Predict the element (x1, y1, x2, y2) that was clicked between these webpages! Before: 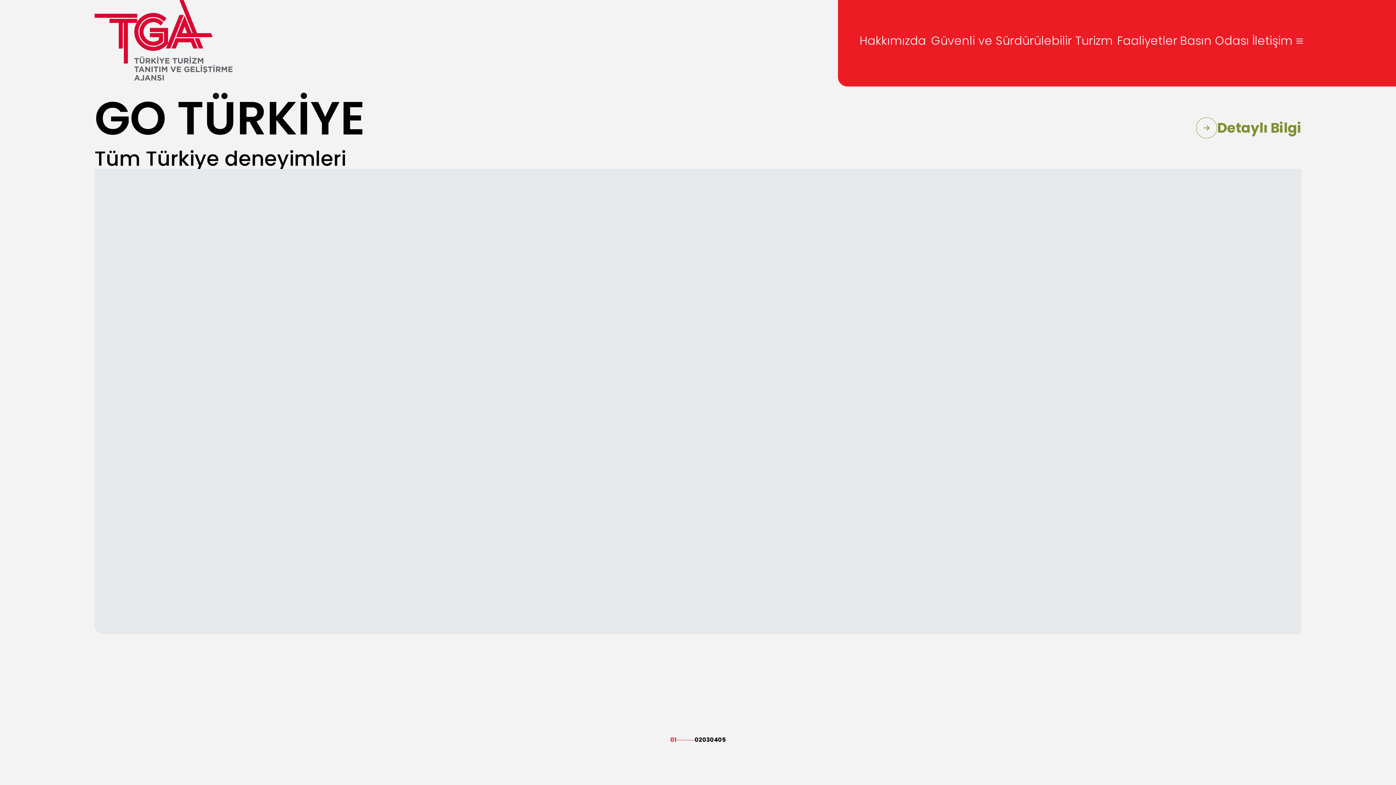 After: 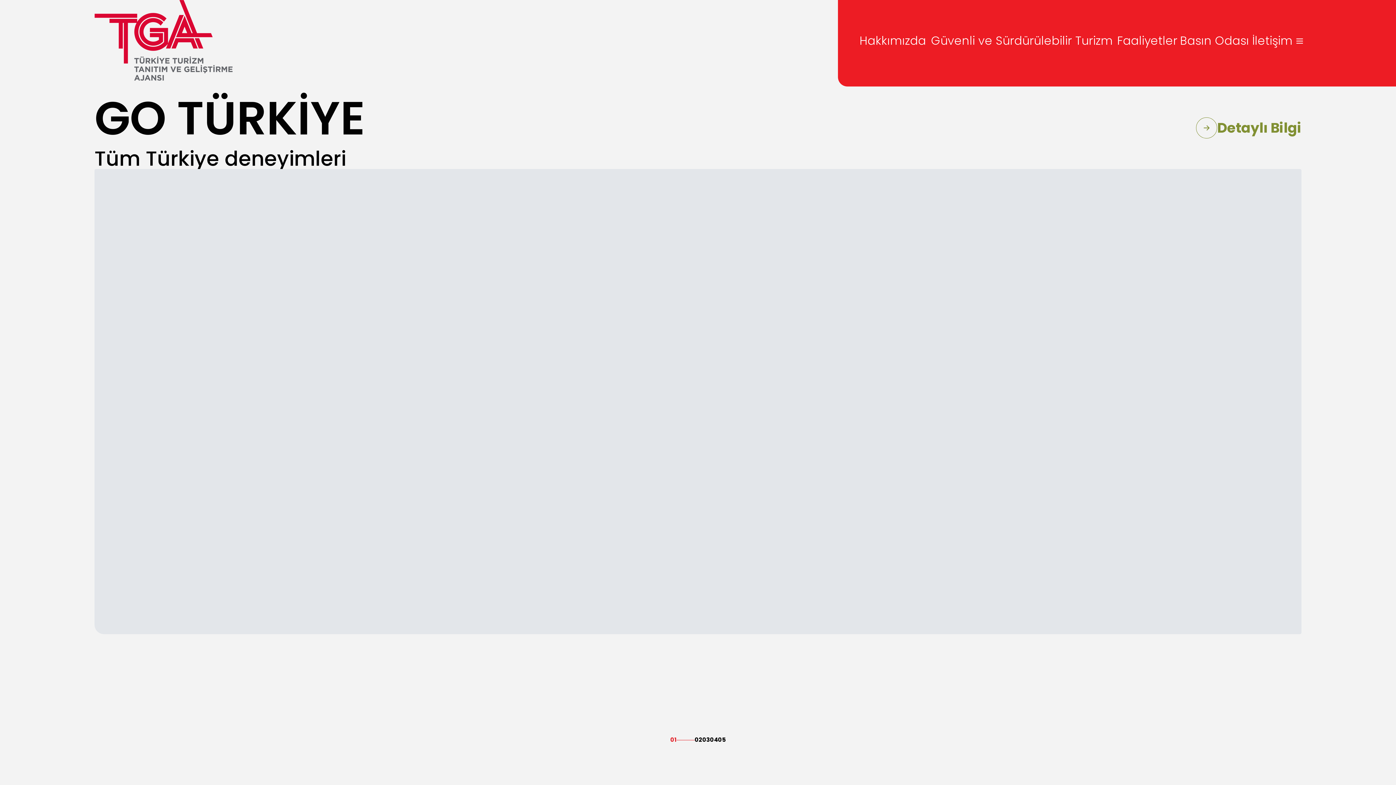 Action: bbox: (94, 0, 232, 80)